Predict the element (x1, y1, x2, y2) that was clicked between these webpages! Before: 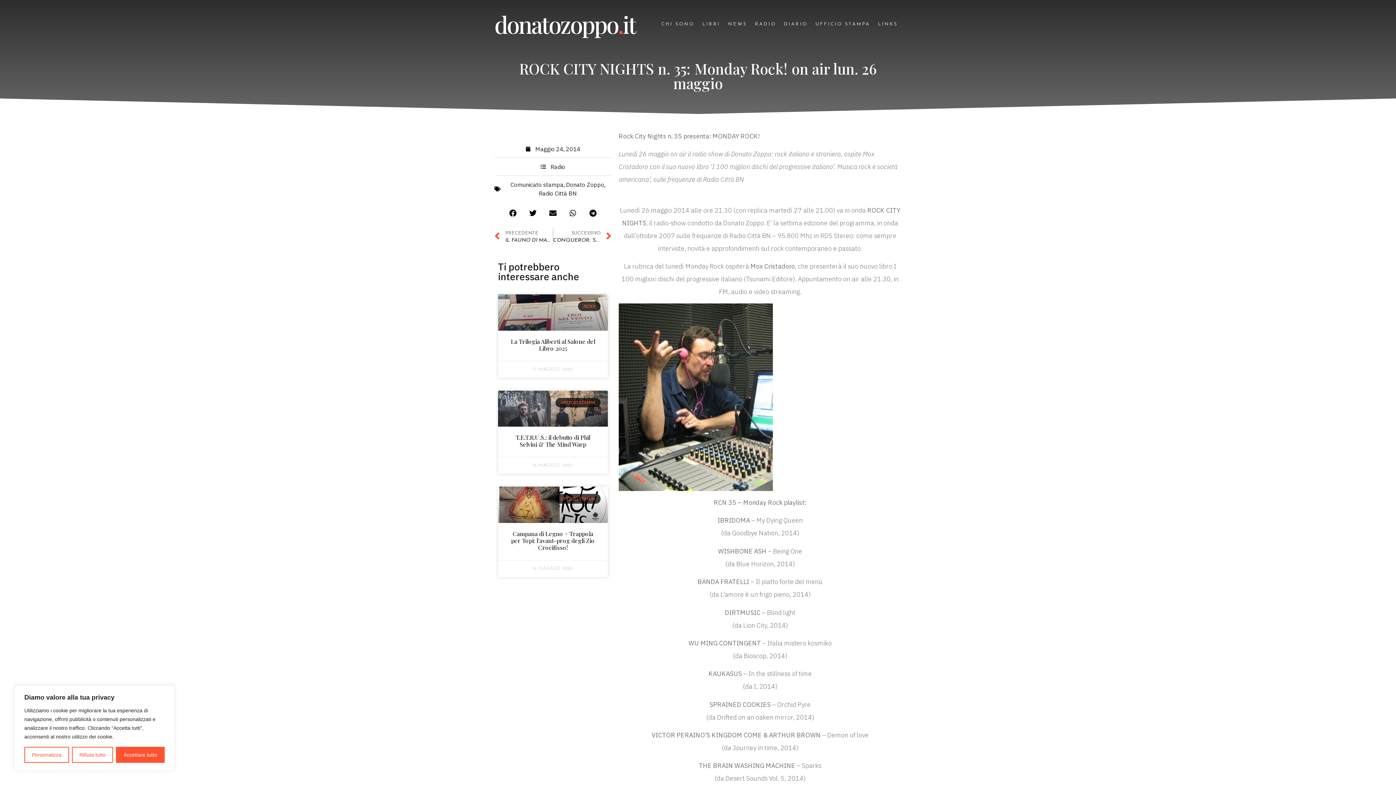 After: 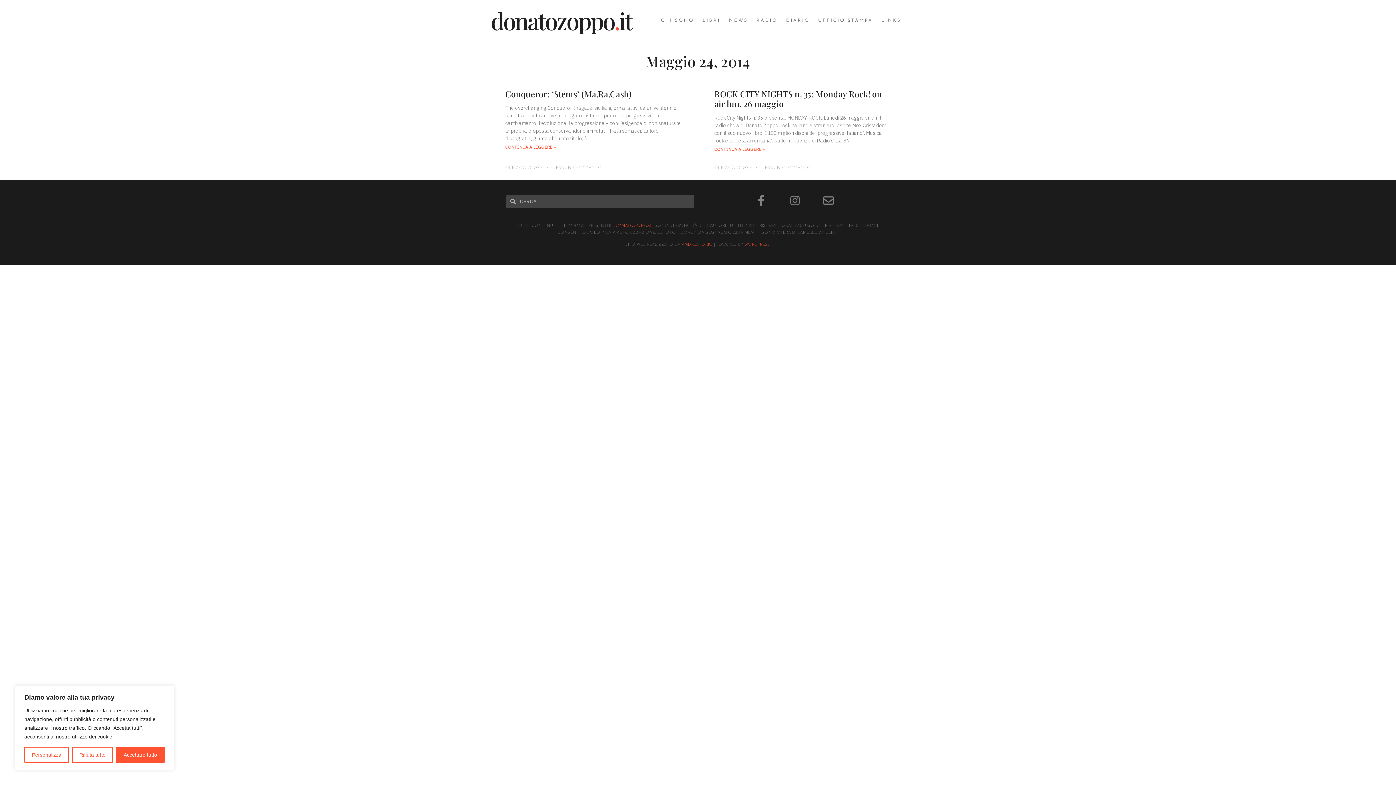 Action: label: Maggio 24, 2014 bbox: (525, 144, 580, 153)